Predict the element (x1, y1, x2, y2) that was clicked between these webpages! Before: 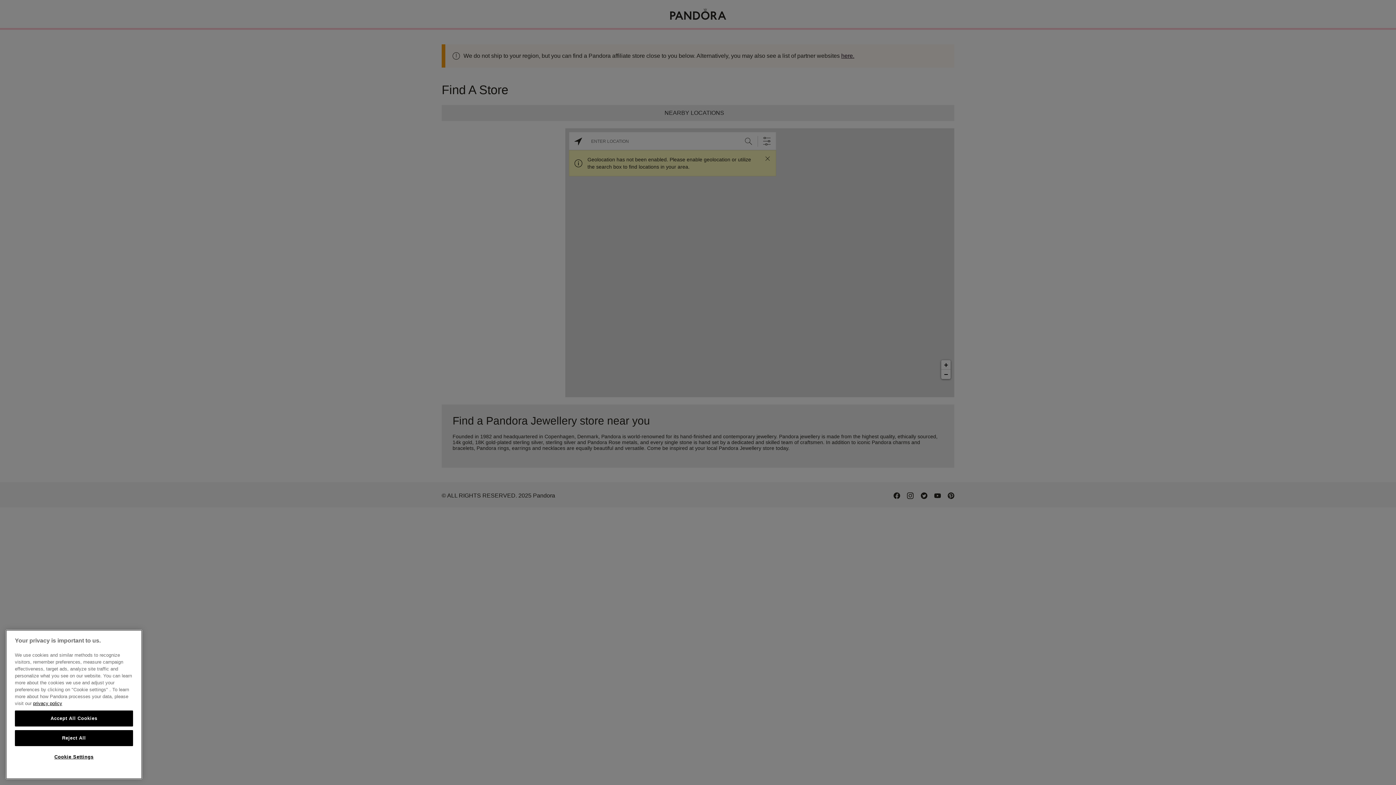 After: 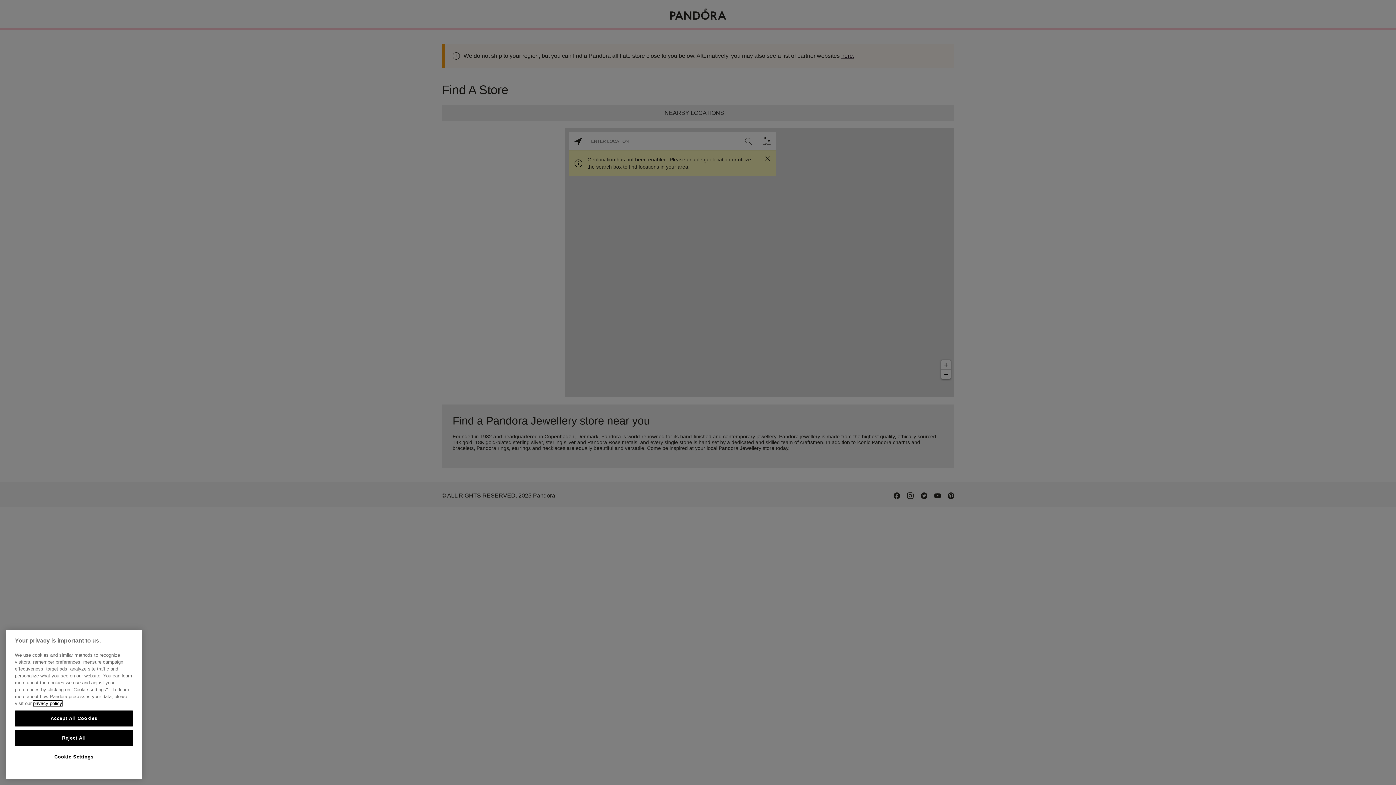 Action: label: More information about your privacy, opens in a new tab bbox: (33, 701, 62, 706)